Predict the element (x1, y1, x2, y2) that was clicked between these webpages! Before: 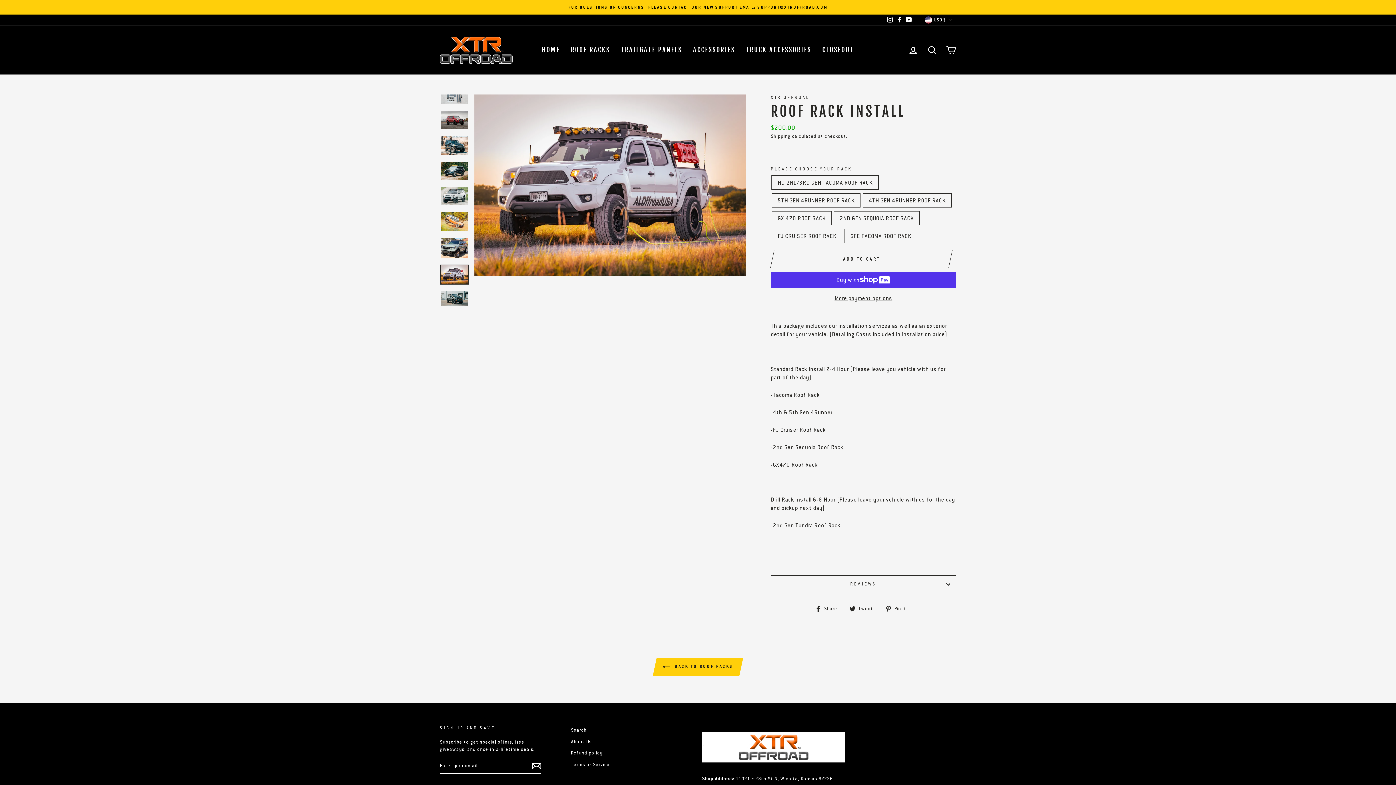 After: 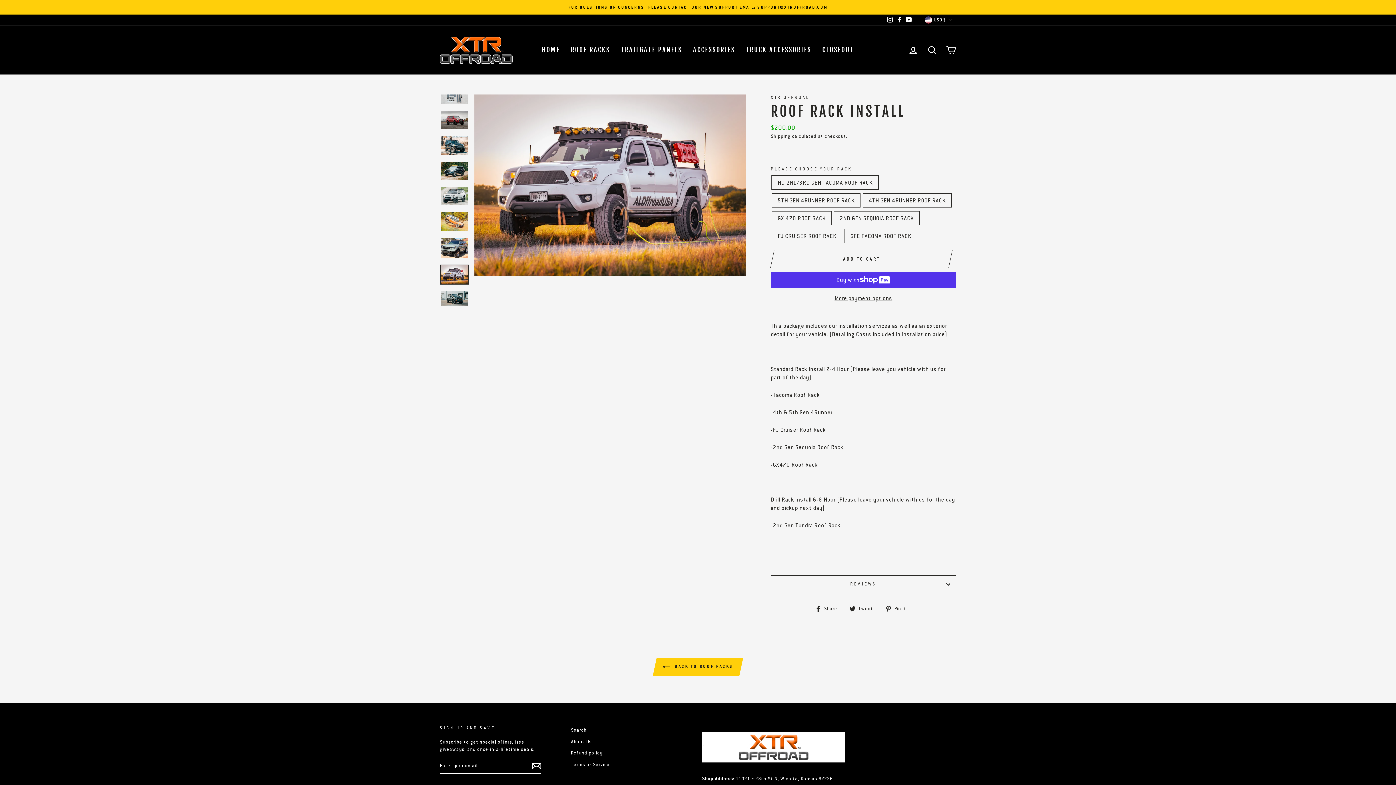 Action: label: Instagram bbox: (885, 14, 894, 25)